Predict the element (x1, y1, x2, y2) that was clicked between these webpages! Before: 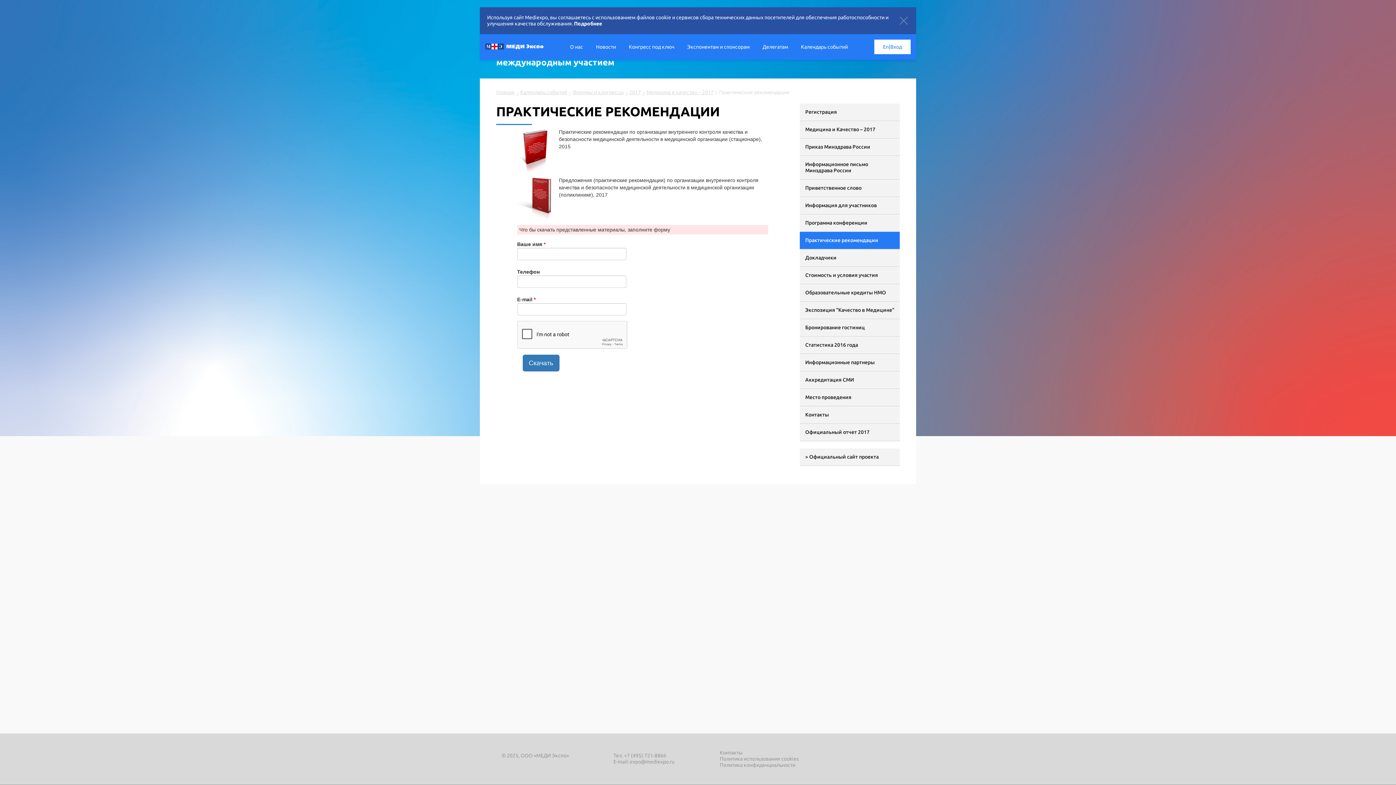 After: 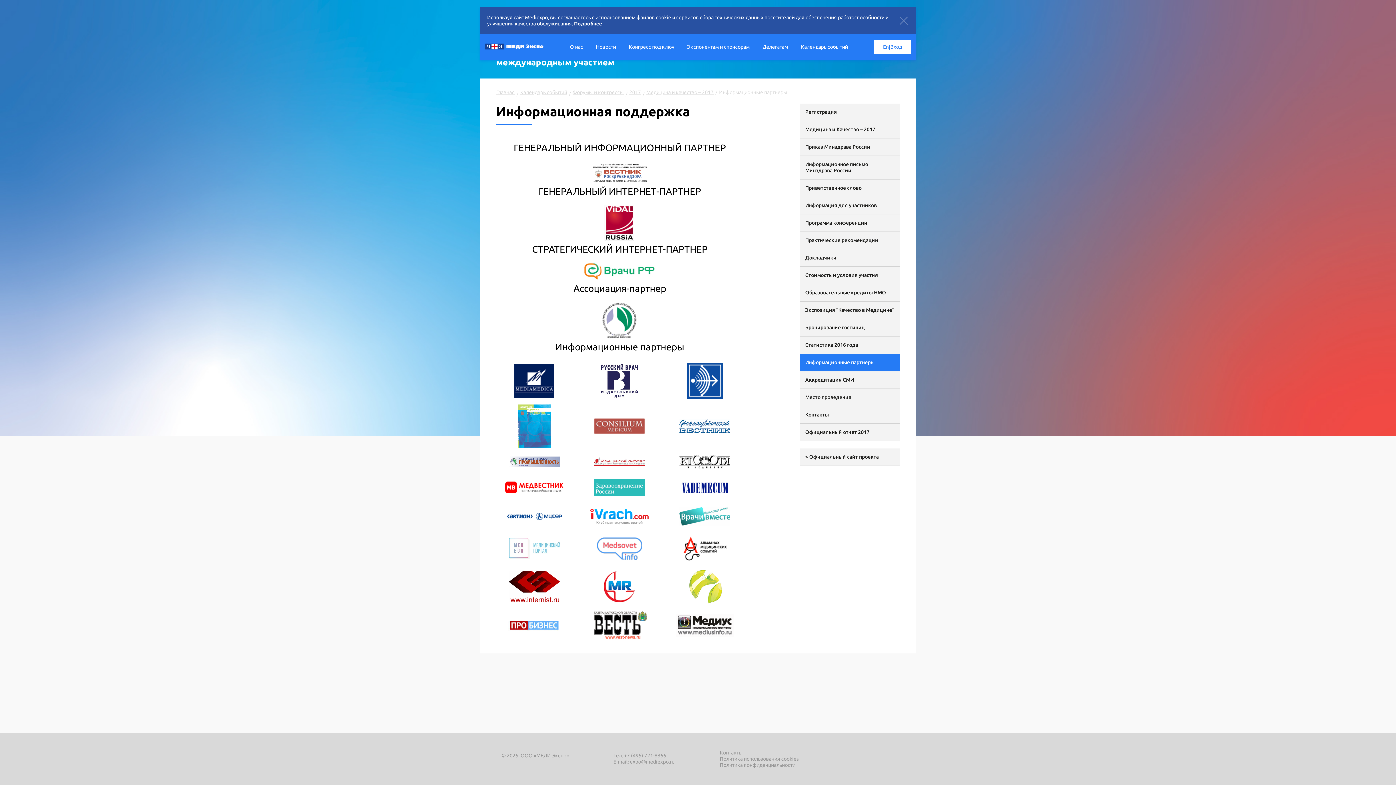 Action: bbox: (800, 354, 900, 371) label: Информационные партнеры